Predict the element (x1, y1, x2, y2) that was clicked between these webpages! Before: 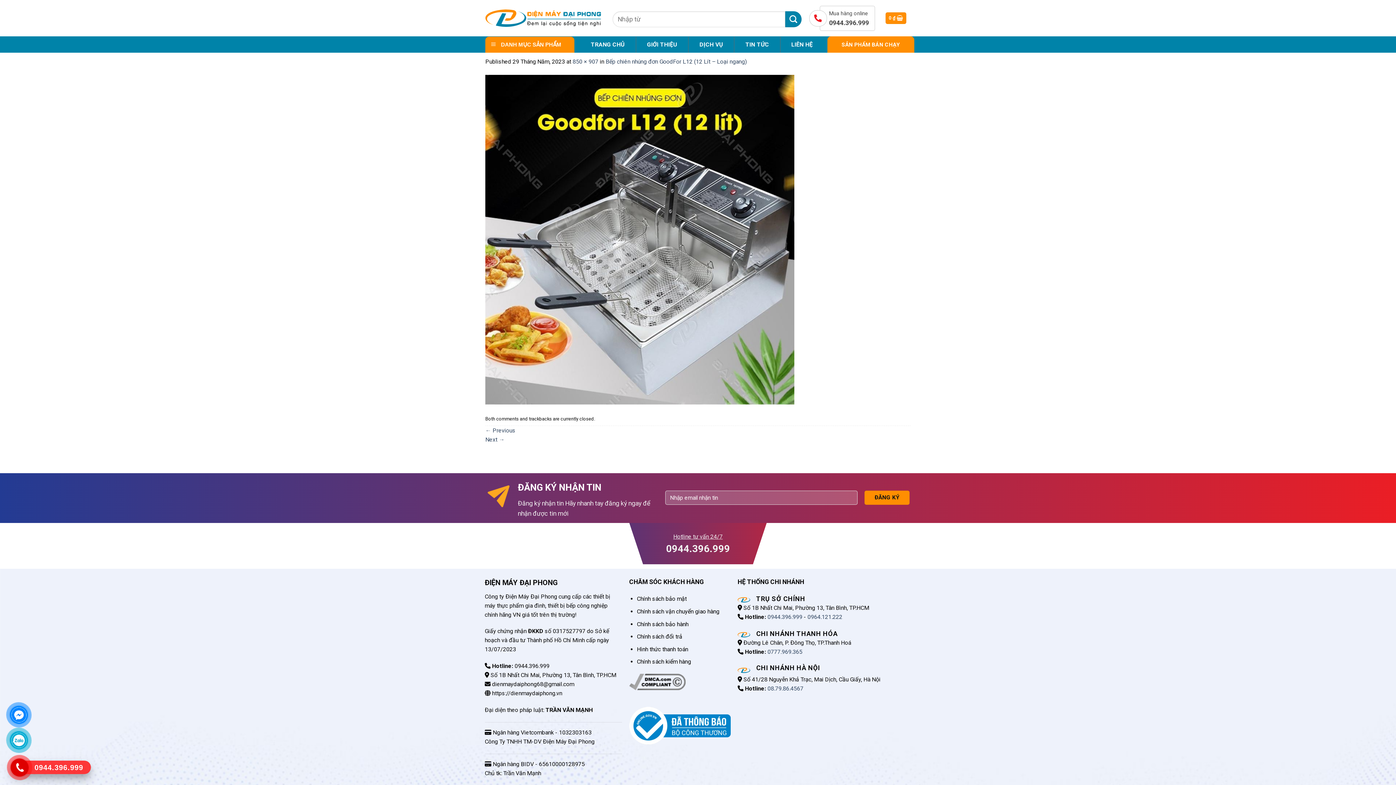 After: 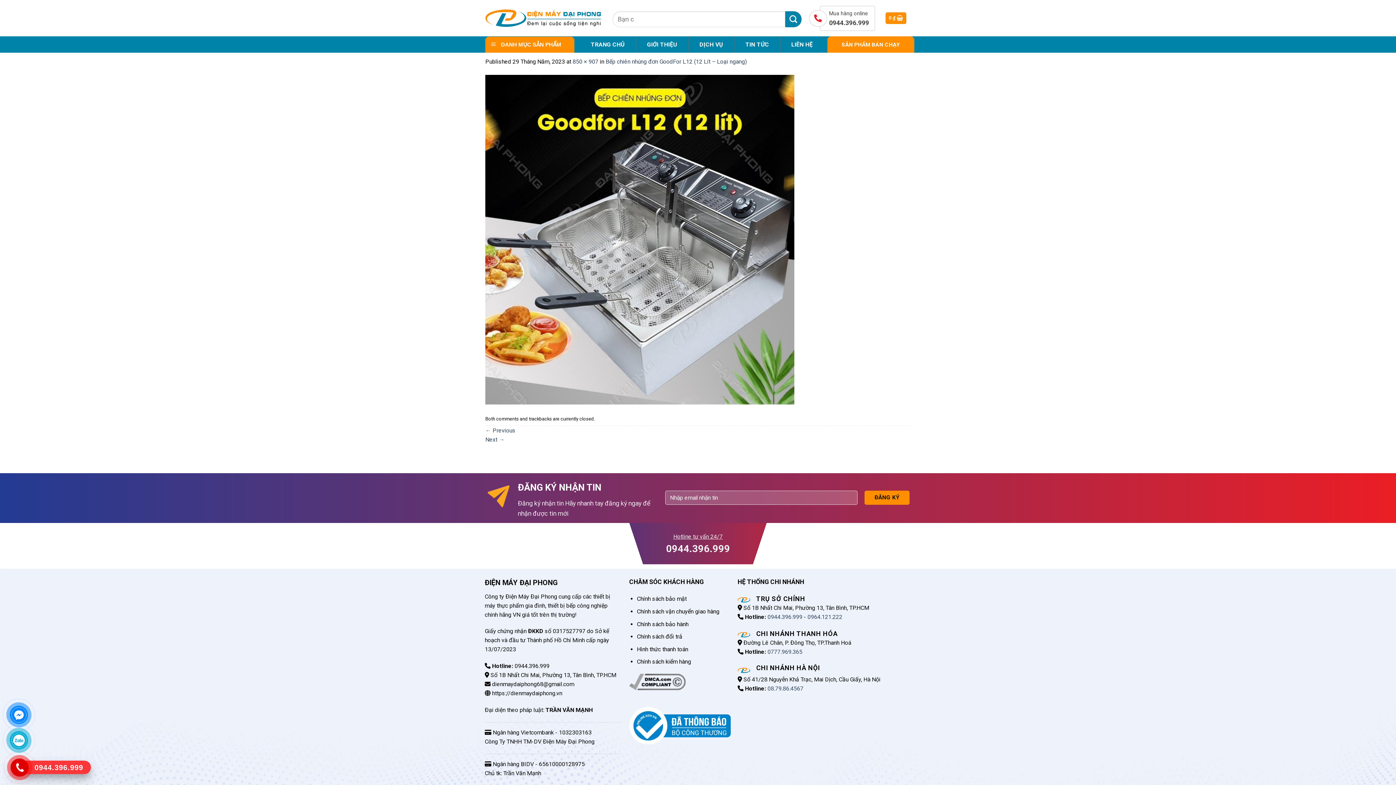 Action: bbox: (8, 730, 29, 751)